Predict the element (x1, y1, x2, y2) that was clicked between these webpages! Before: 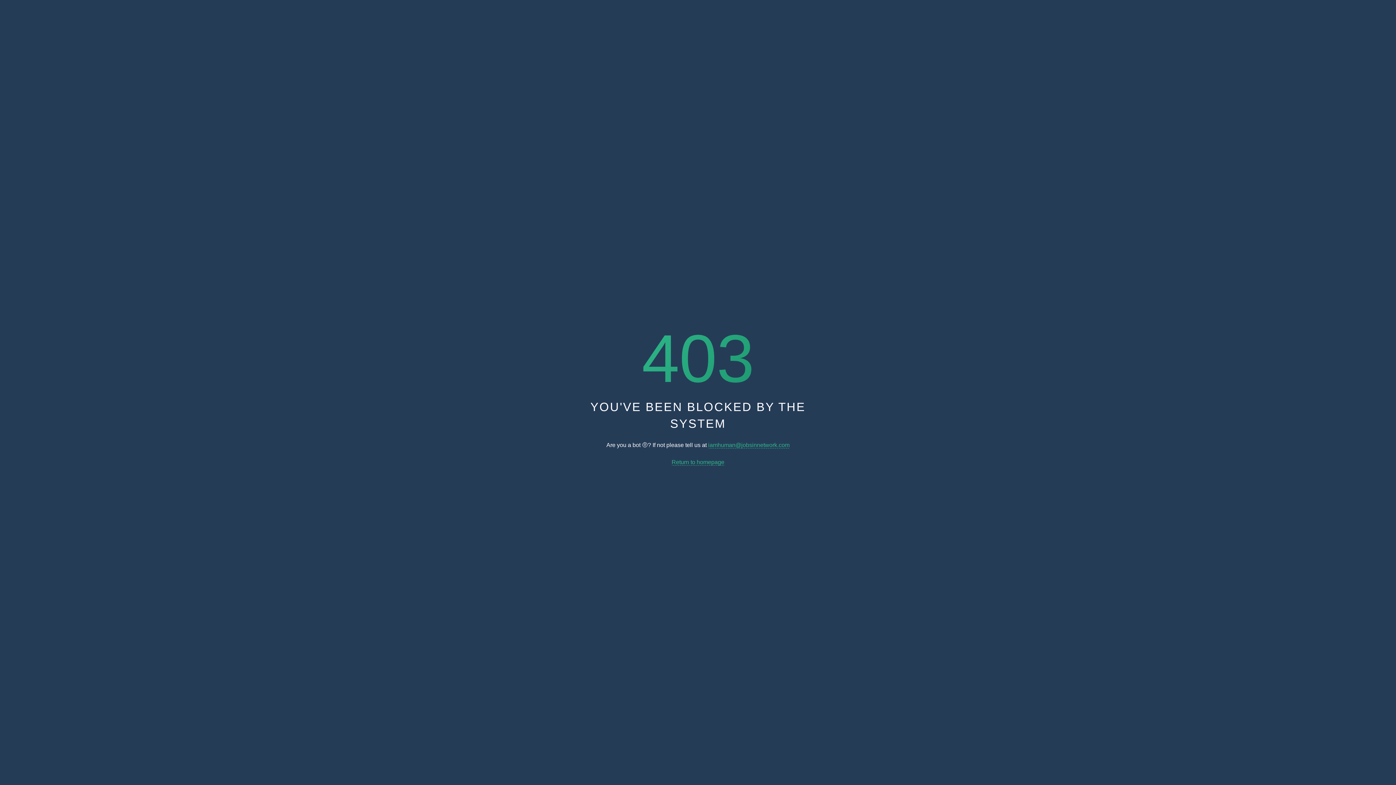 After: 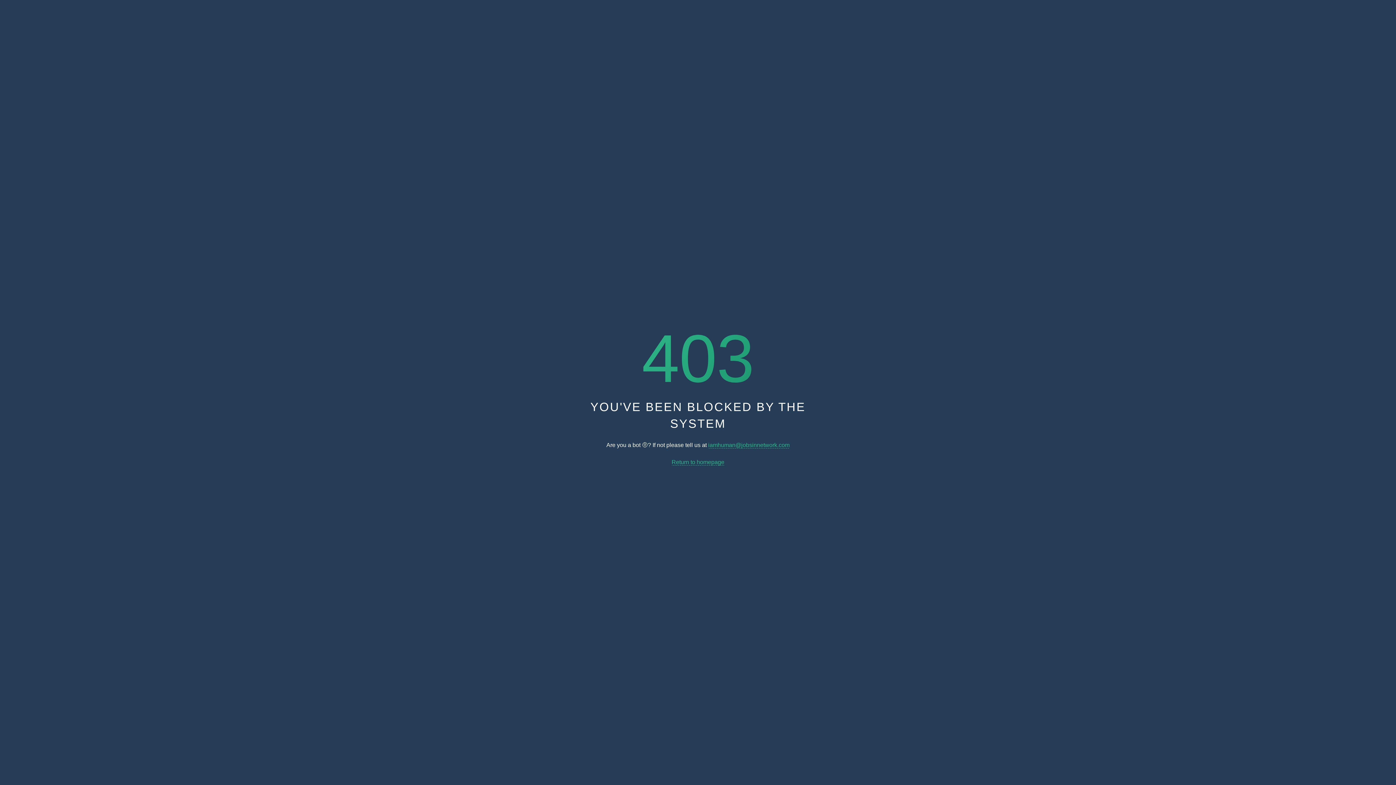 Action: label: Return to homepage bbox: (671, 459, 724, 465)